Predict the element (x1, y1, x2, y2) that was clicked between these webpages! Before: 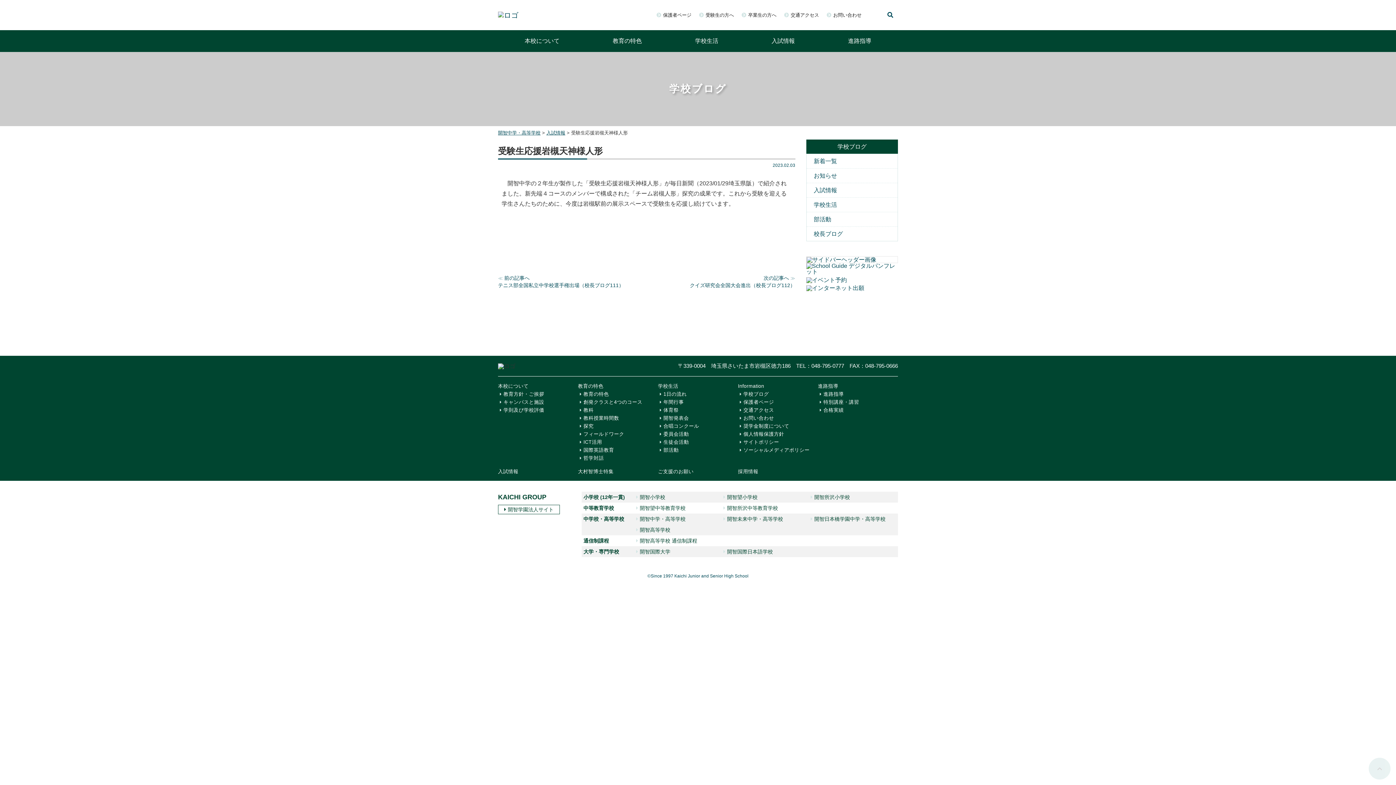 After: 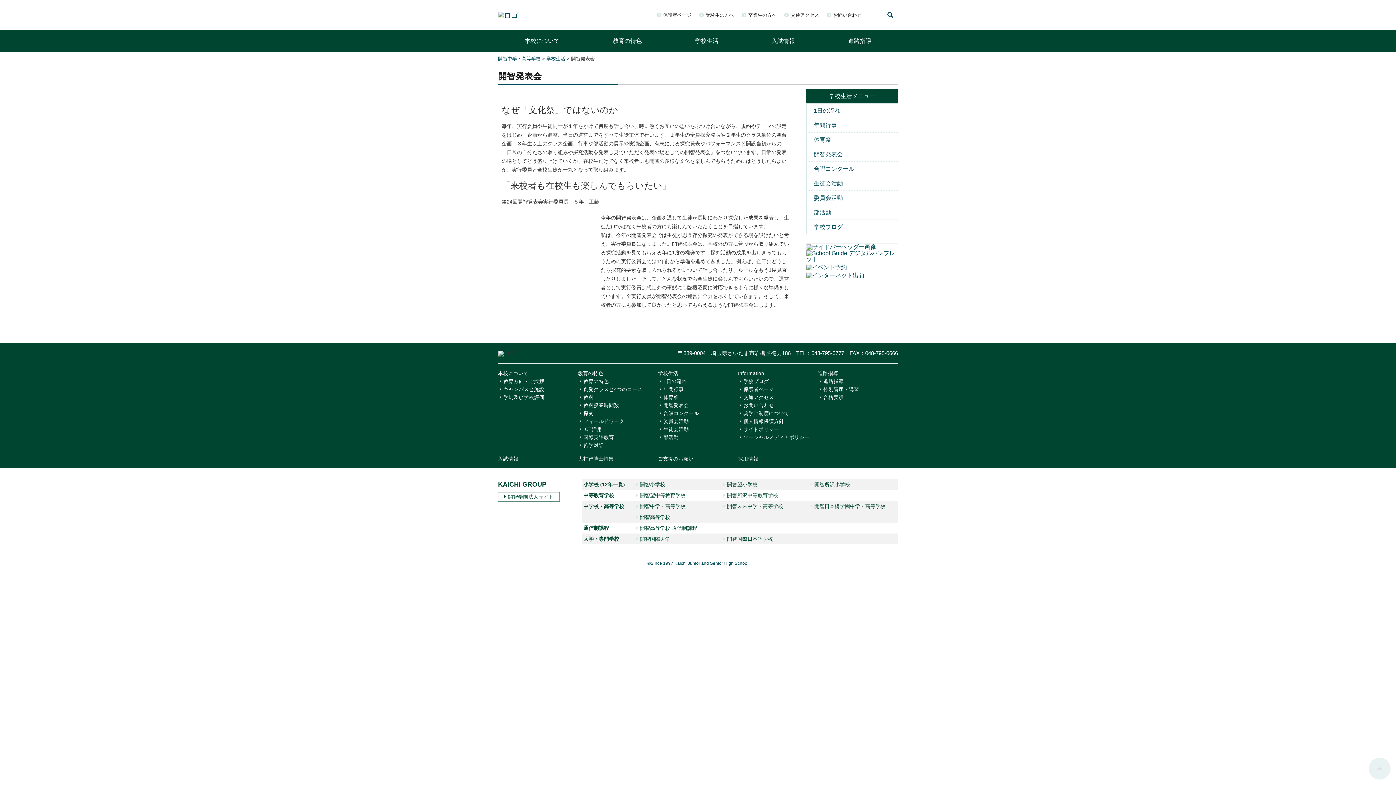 Action: label: 開智発表会 bbox: (663, 415, 689, 421)